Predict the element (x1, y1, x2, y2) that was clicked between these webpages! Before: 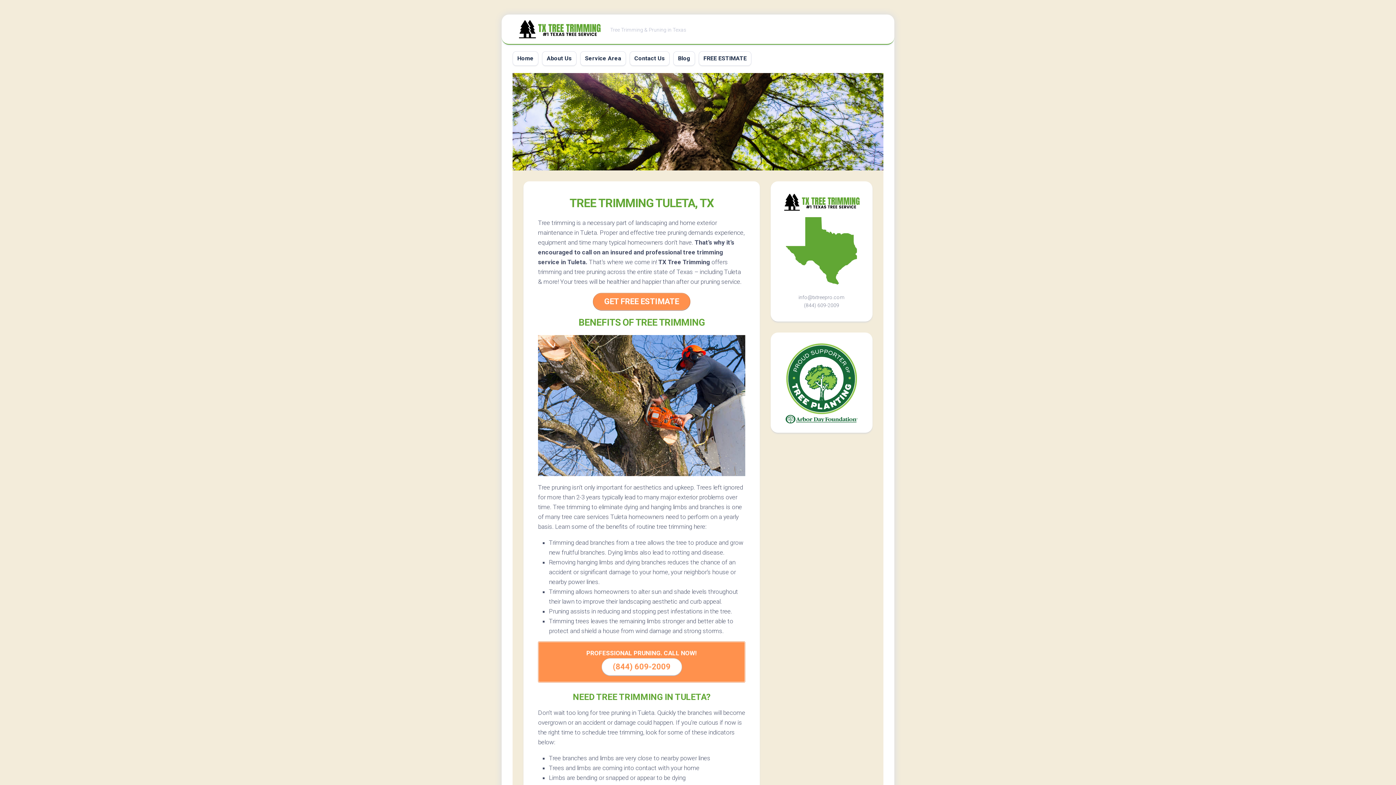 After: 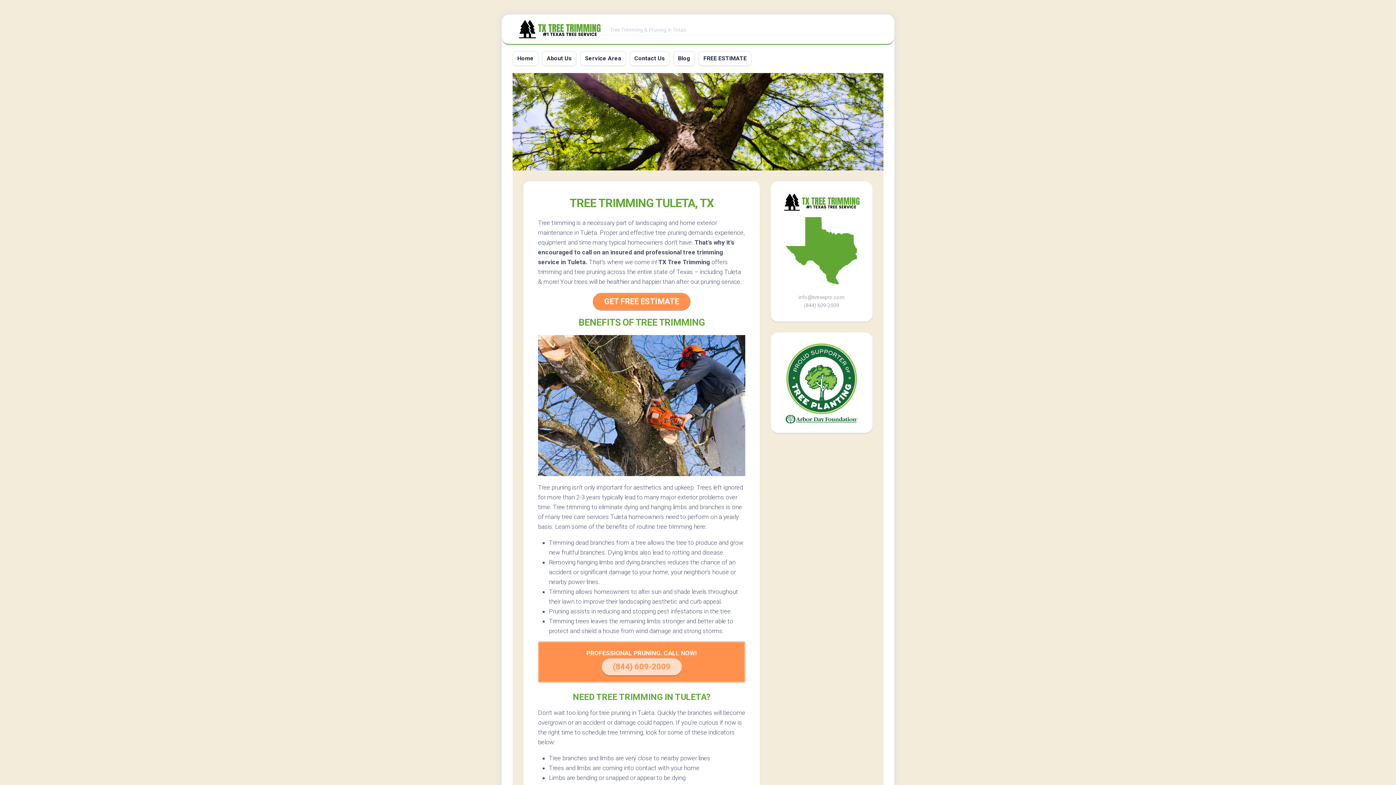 Action: label: (844) 609-2009 bbox: (601, 658, 682, 675)